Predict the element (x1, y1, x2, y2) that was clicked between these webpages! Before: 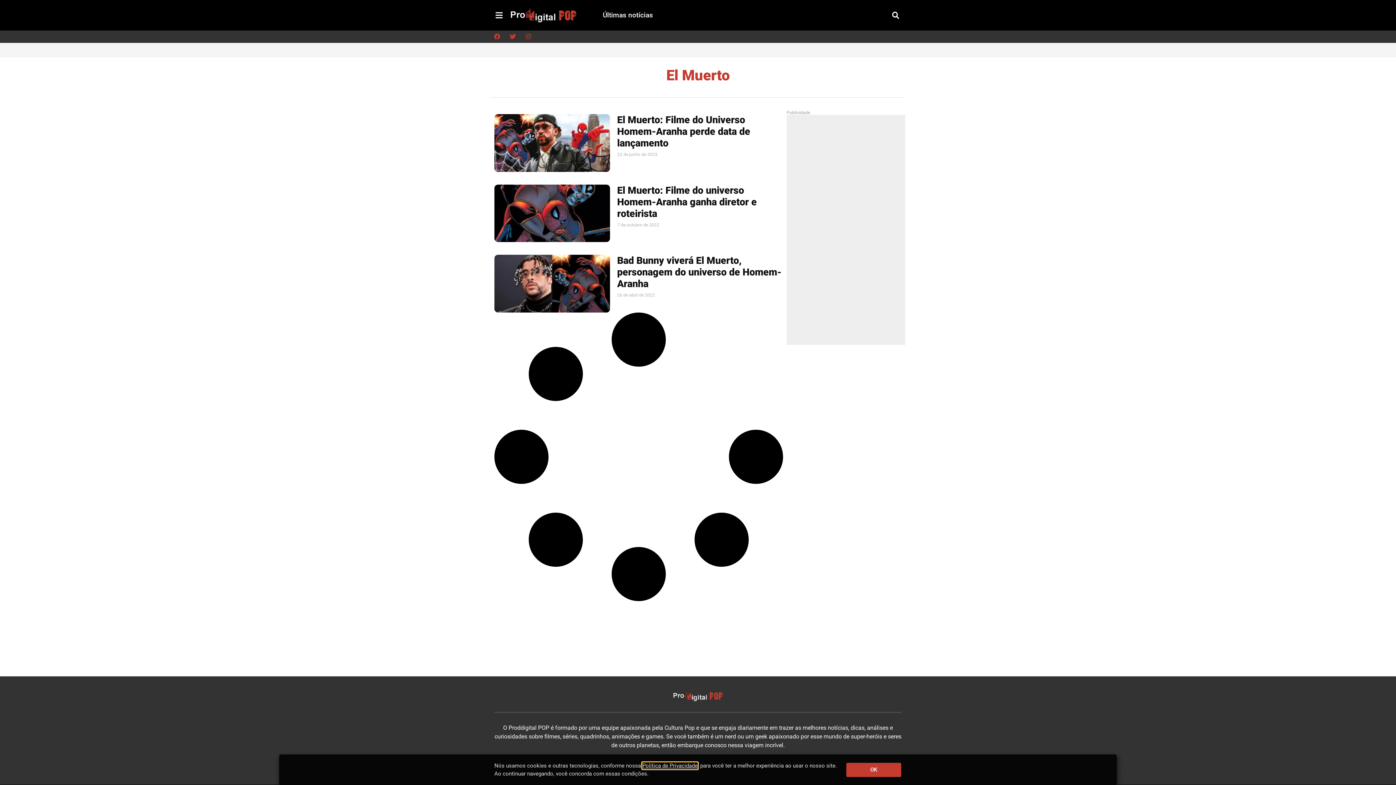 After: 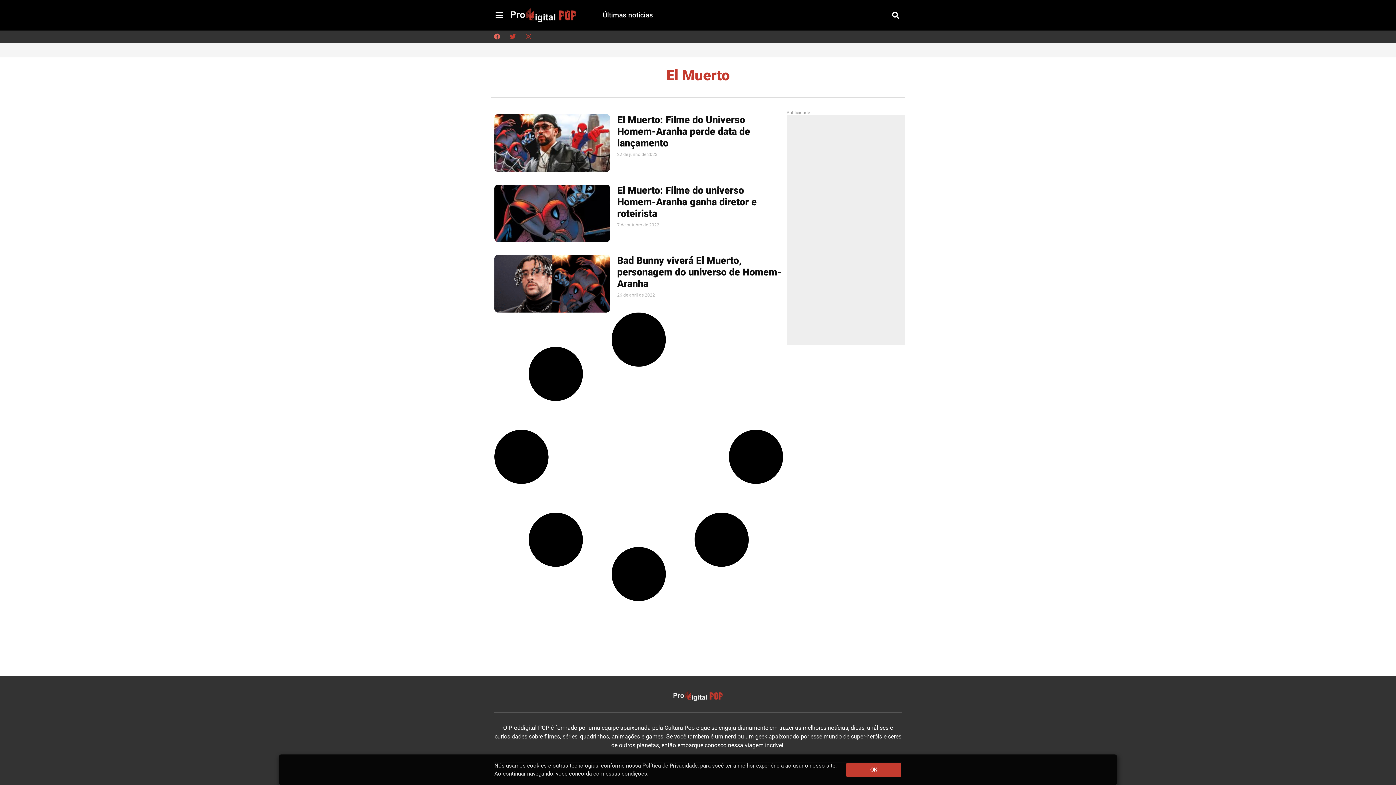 Action: label: Facebook bbox: (490, 30, 503, 42)